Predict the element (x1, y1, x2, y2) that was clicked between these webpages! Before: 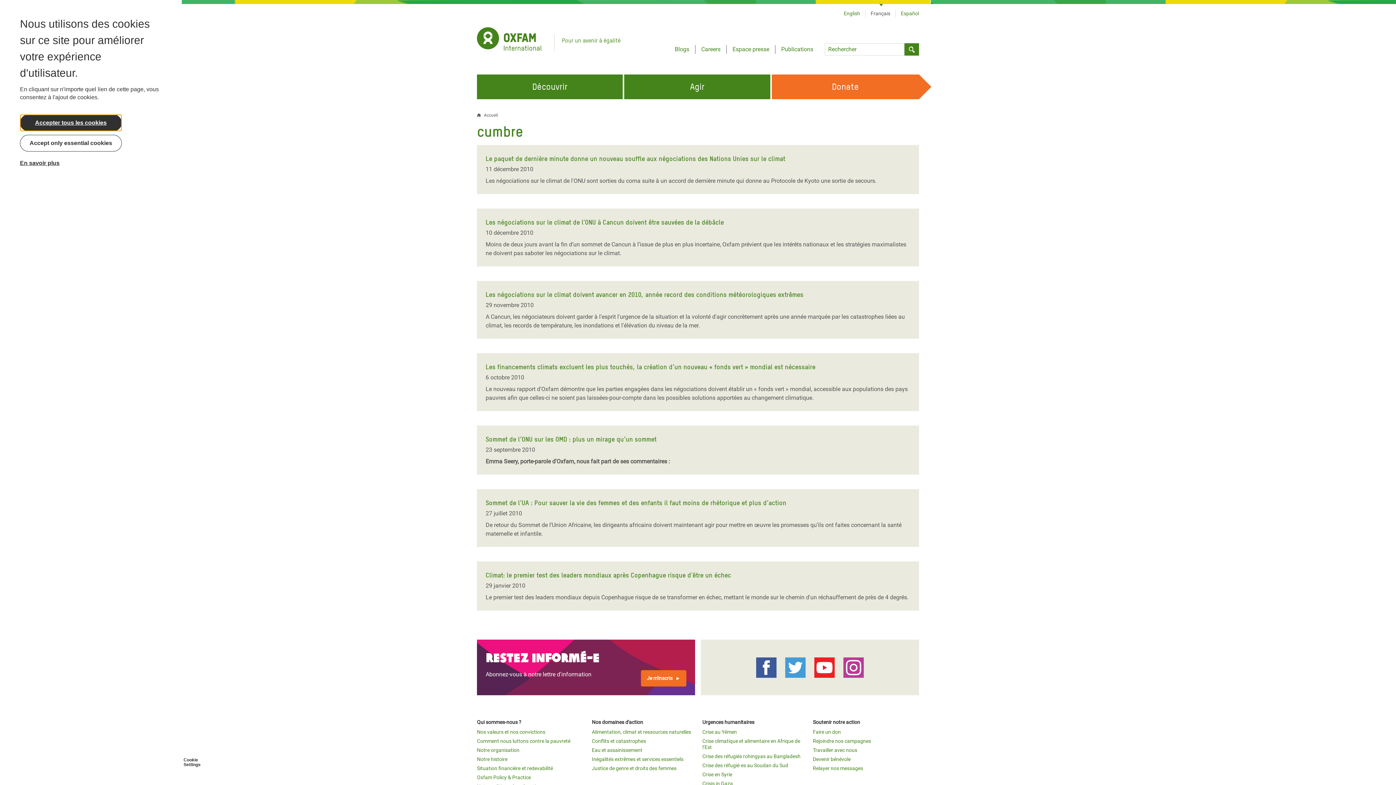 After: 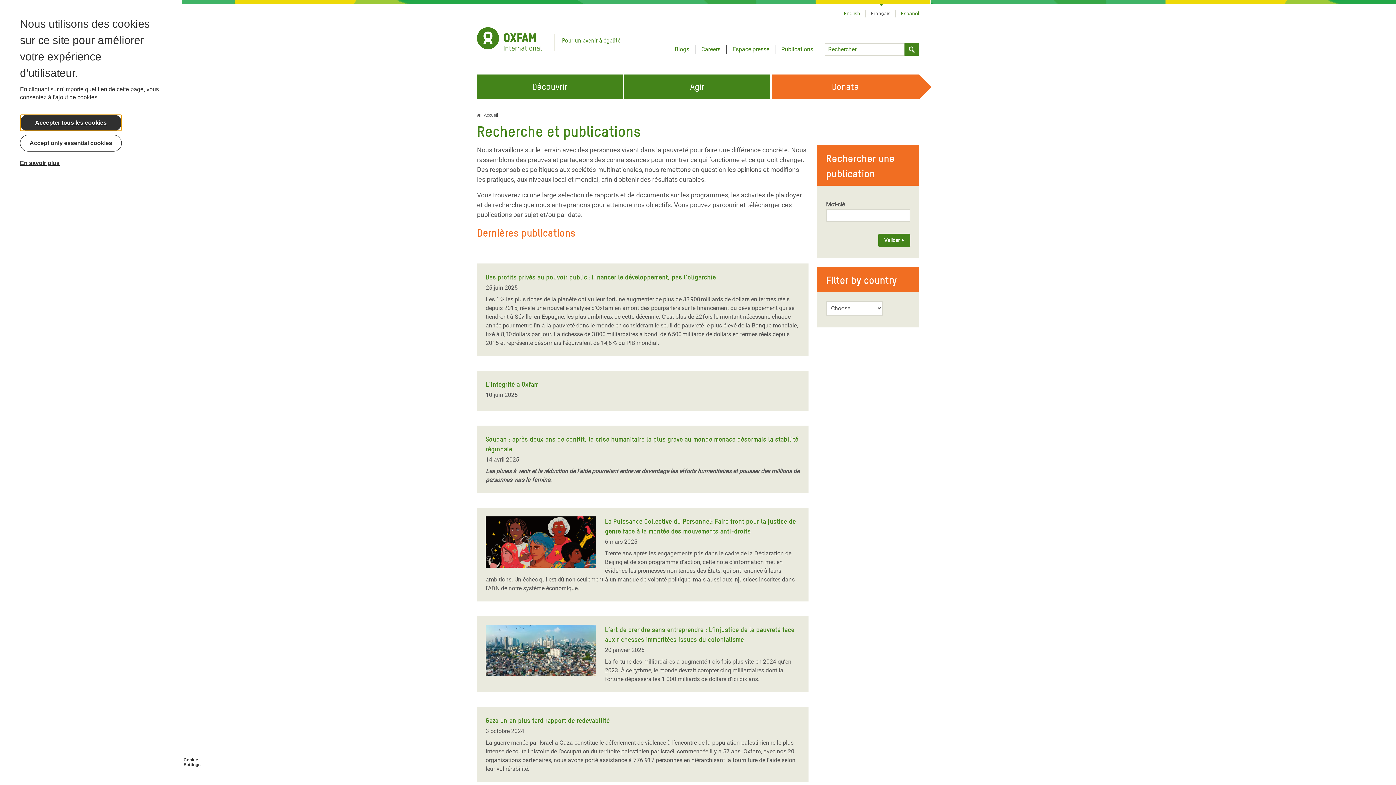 Action: label: Publications bbox: (781, 45, 813, 52)